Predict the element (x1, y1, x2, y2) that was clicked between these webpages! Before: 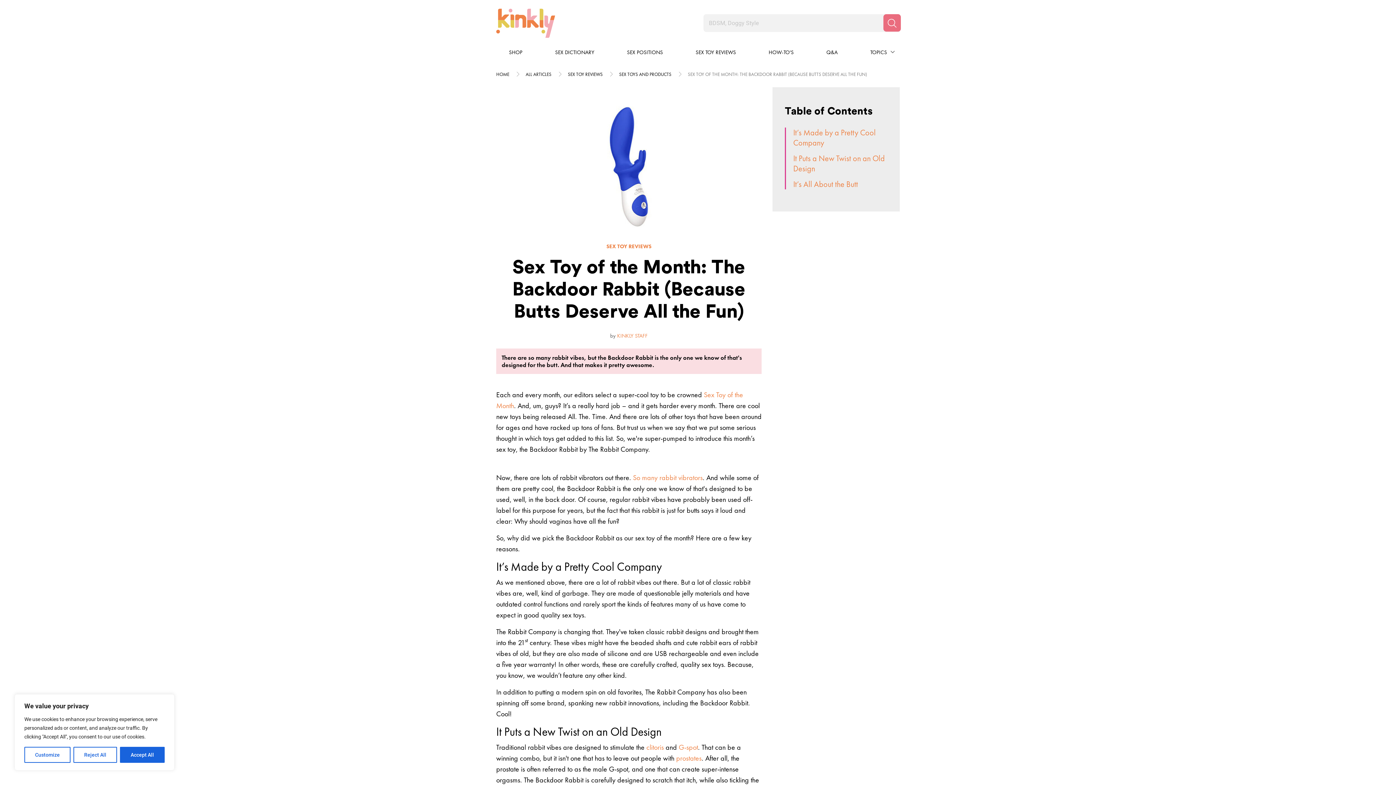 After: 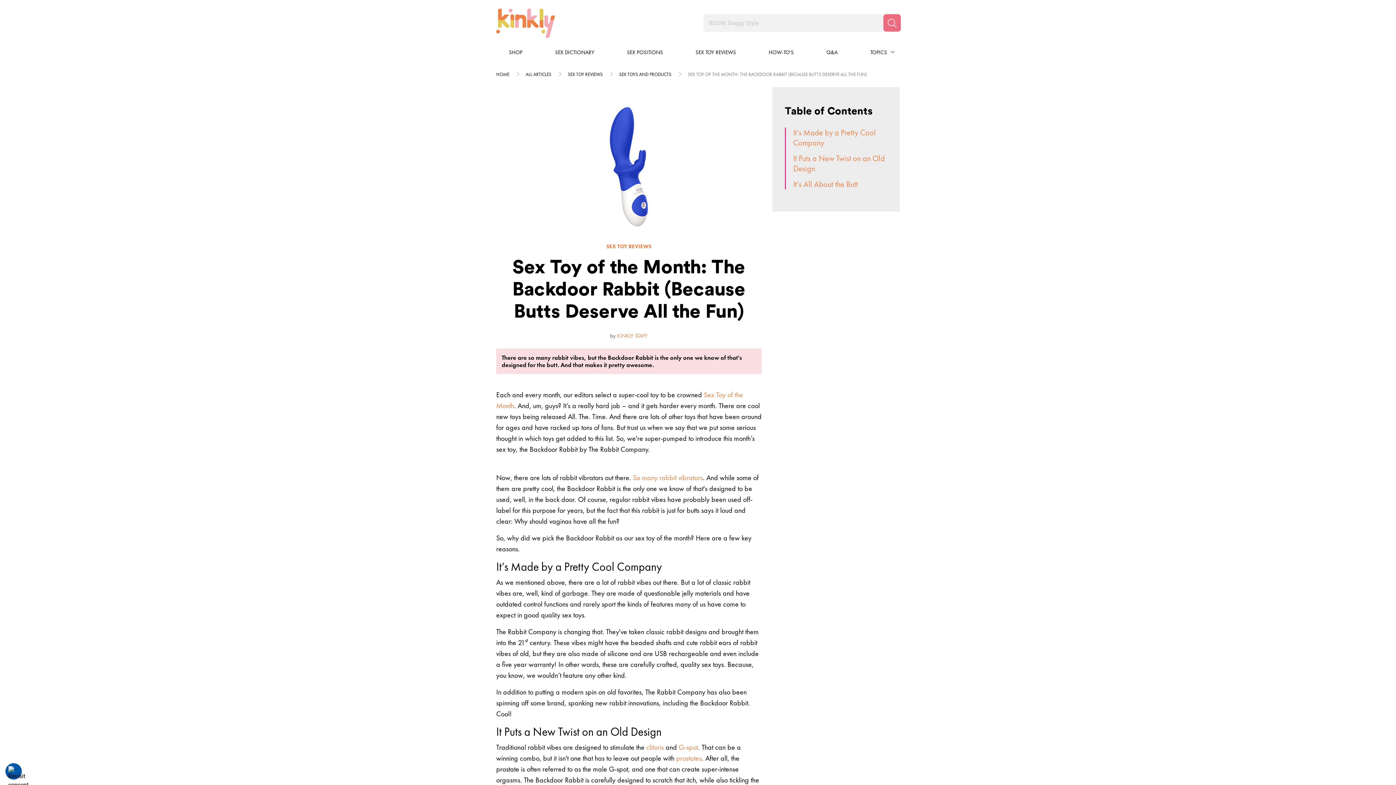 Action: bbox: (73, 747, 117, 763) label: Reject All